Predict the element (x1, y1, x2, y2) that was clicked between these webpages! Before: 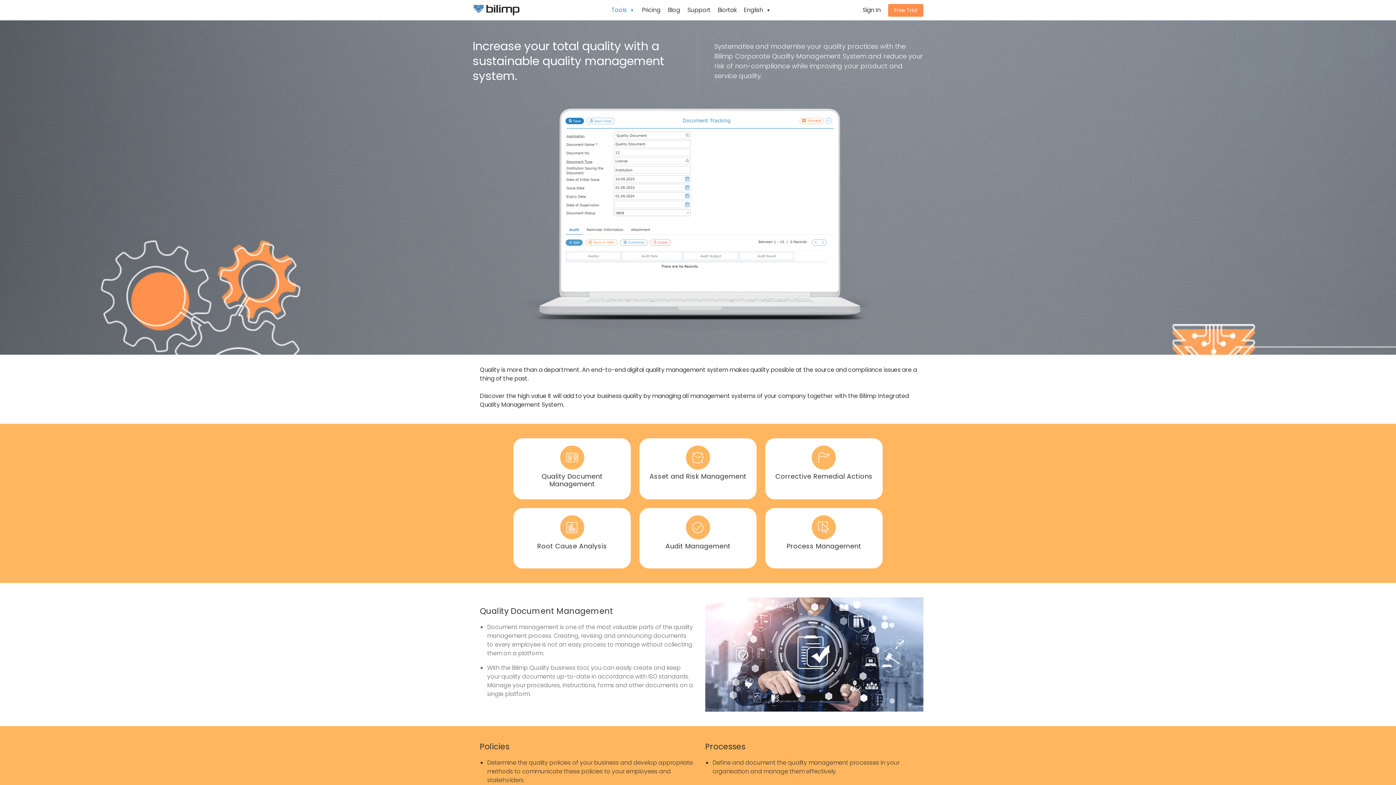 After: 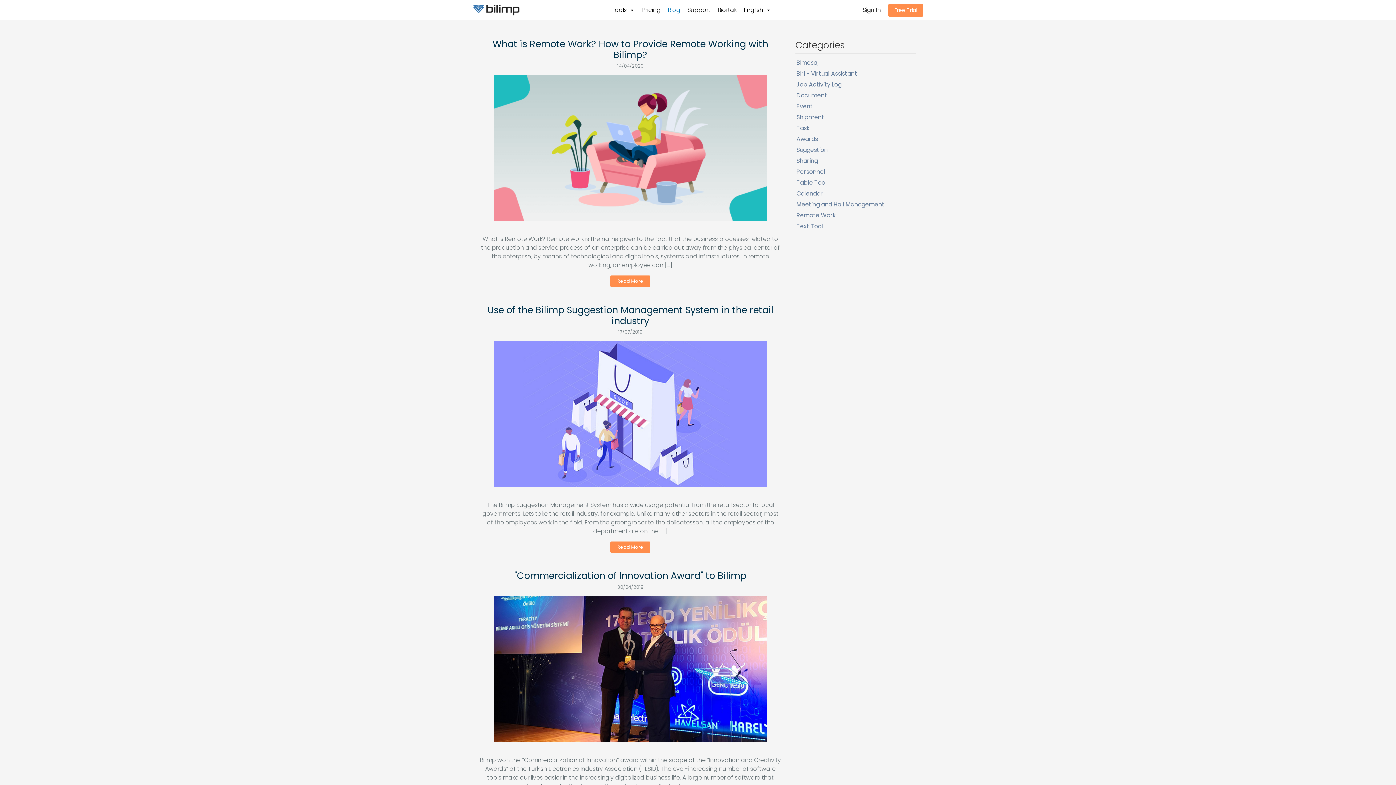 Action: bbox: (664, 0, 681, 20) label: Blog